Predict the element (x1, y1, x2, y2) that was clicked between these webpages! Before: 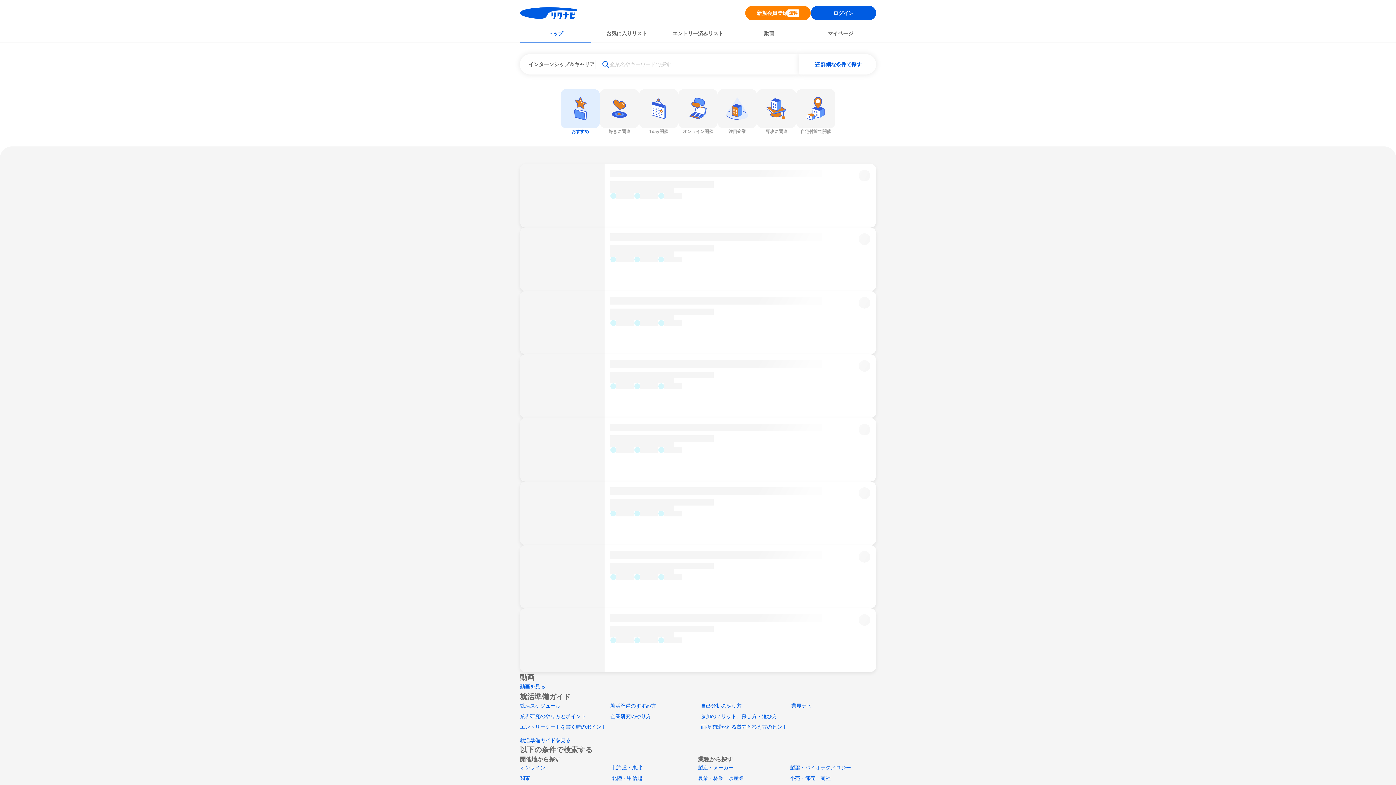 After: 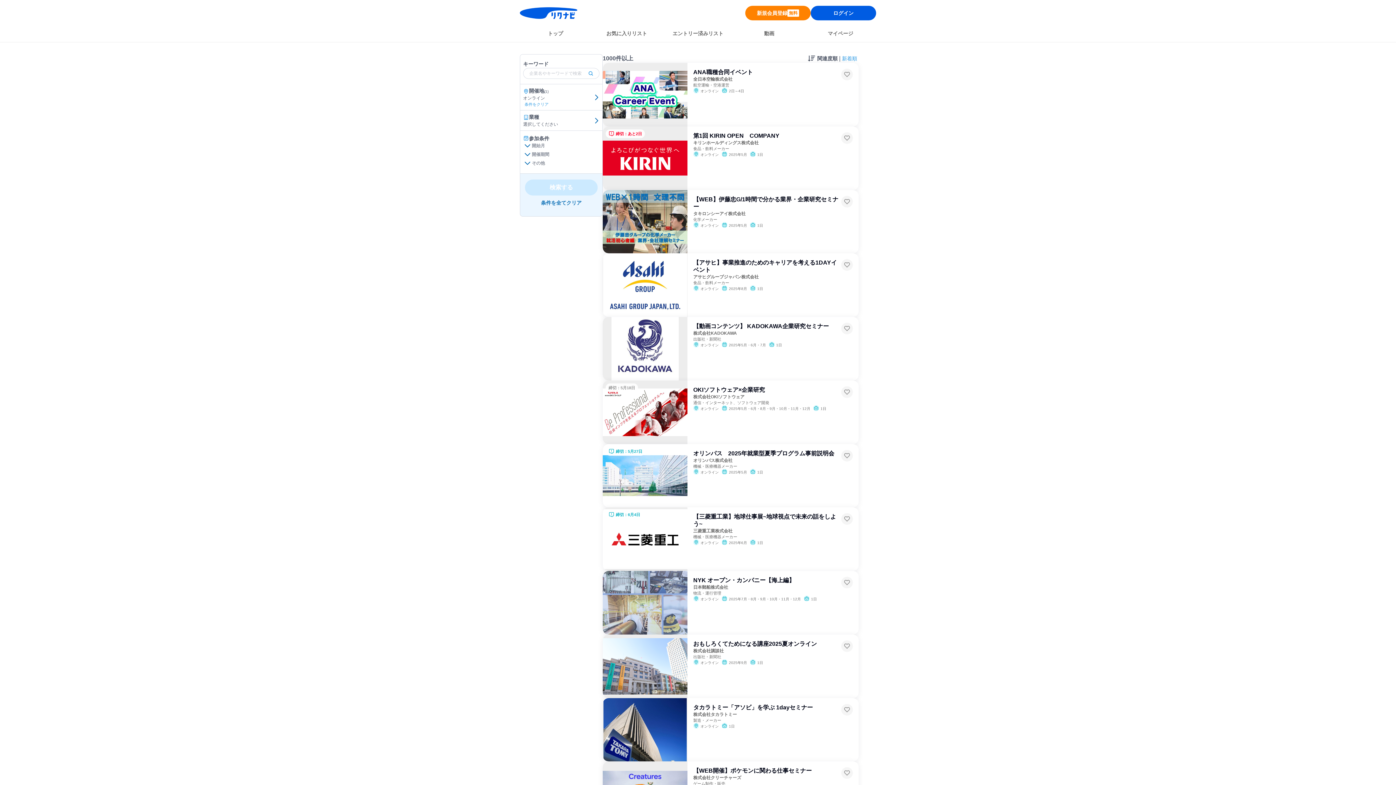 Action: label: オンライン bbox: (520, 765, 545, 770)